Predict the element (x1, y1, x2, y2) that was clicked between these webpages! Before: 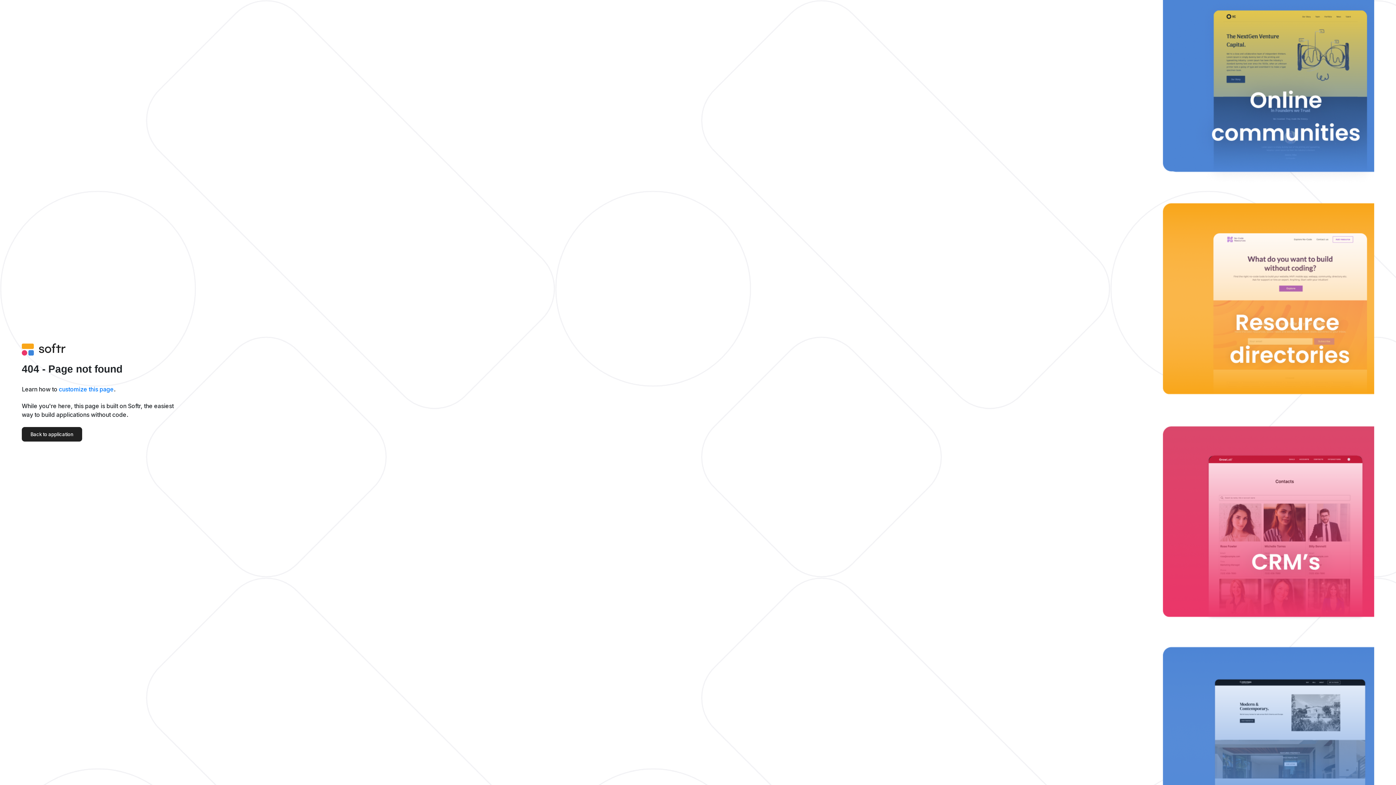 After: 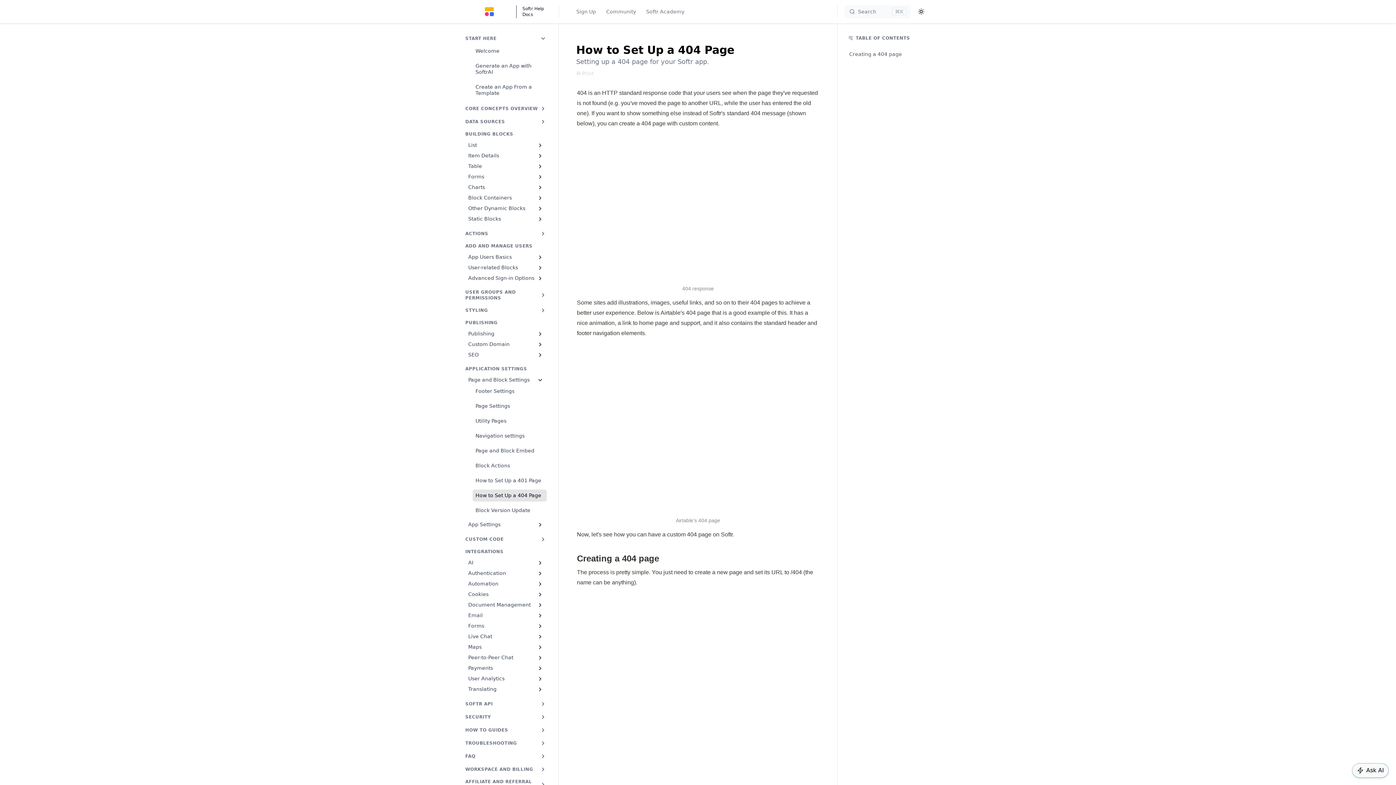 Action: label: customize this page bbox: (58, 385, 113, 393)